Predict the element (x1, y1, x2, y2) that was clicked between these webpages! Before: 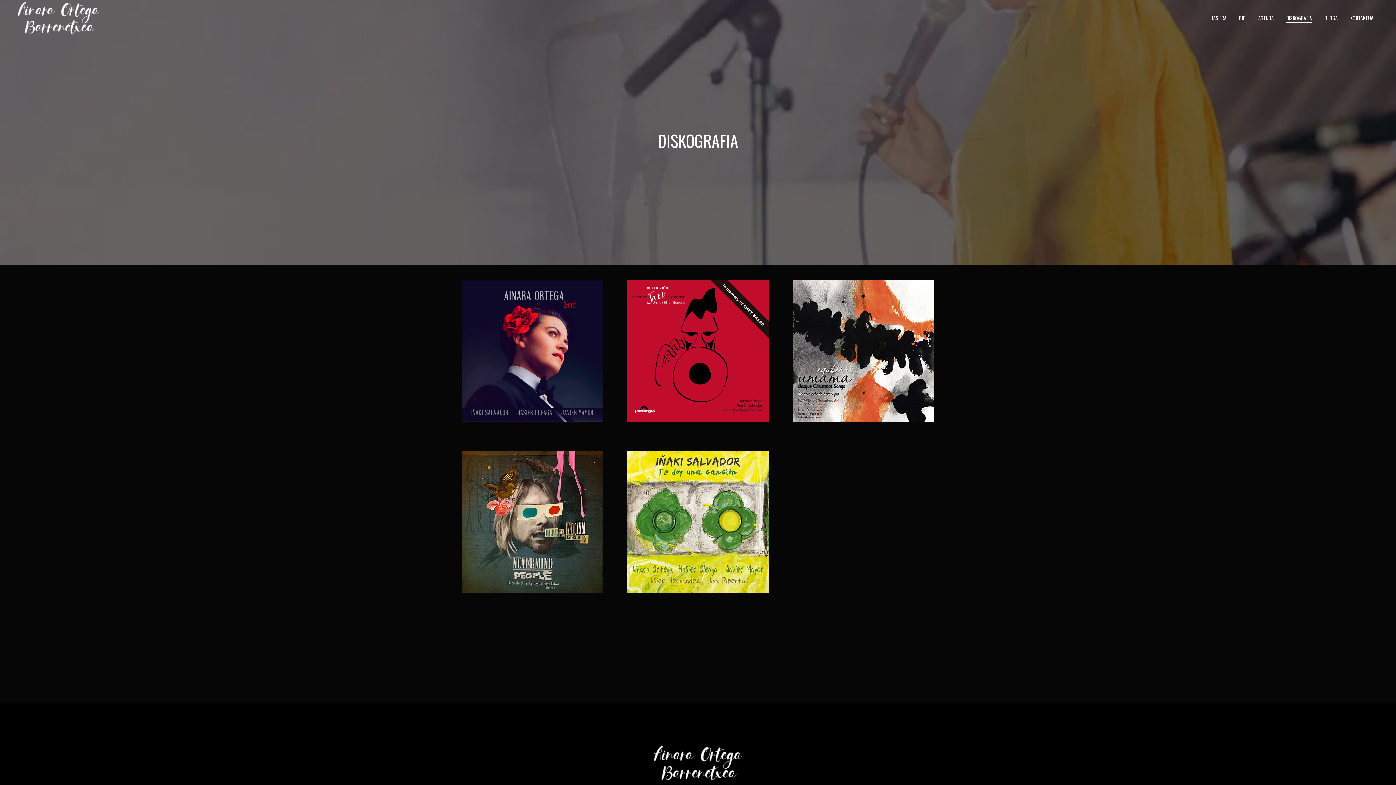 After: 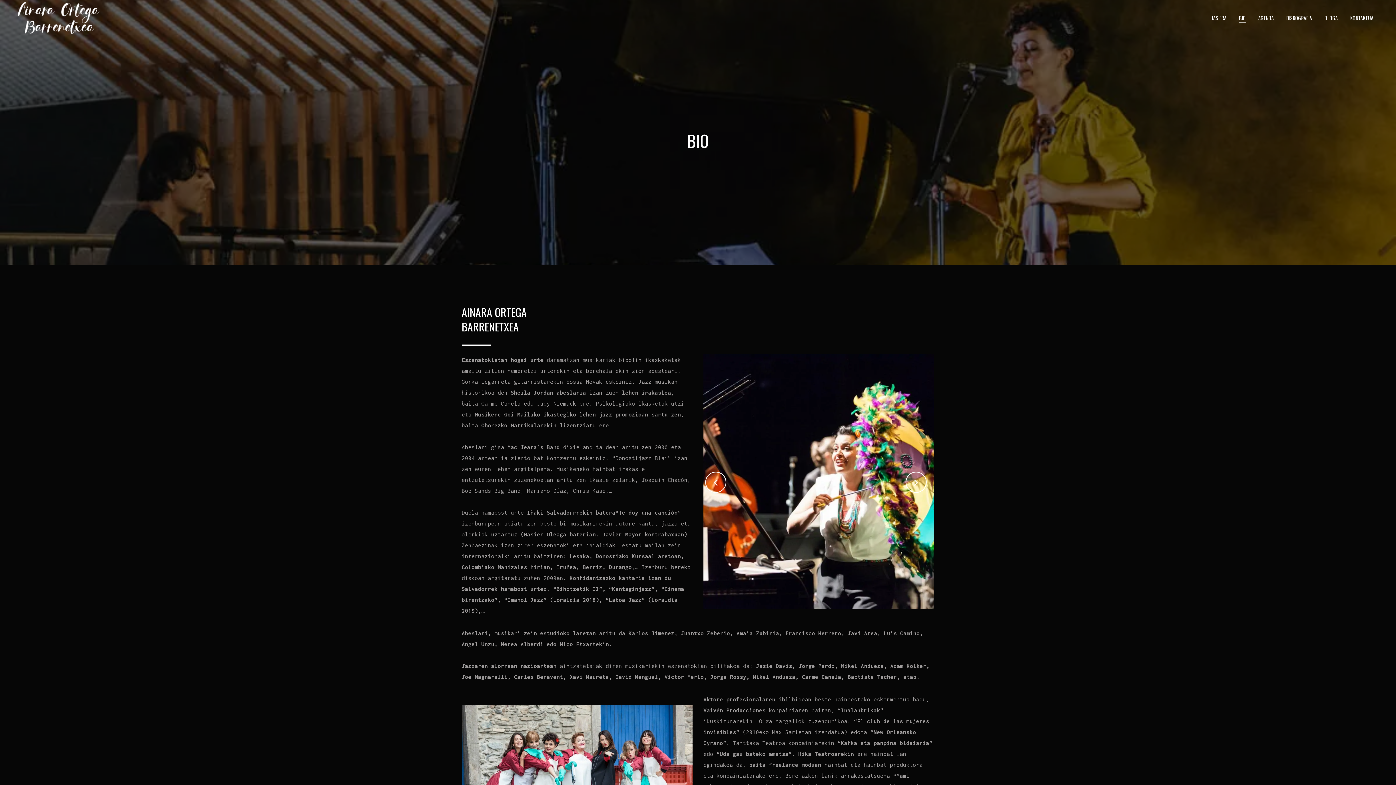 Action: bbox: (1233, 0, 1252, 36) label: BIO